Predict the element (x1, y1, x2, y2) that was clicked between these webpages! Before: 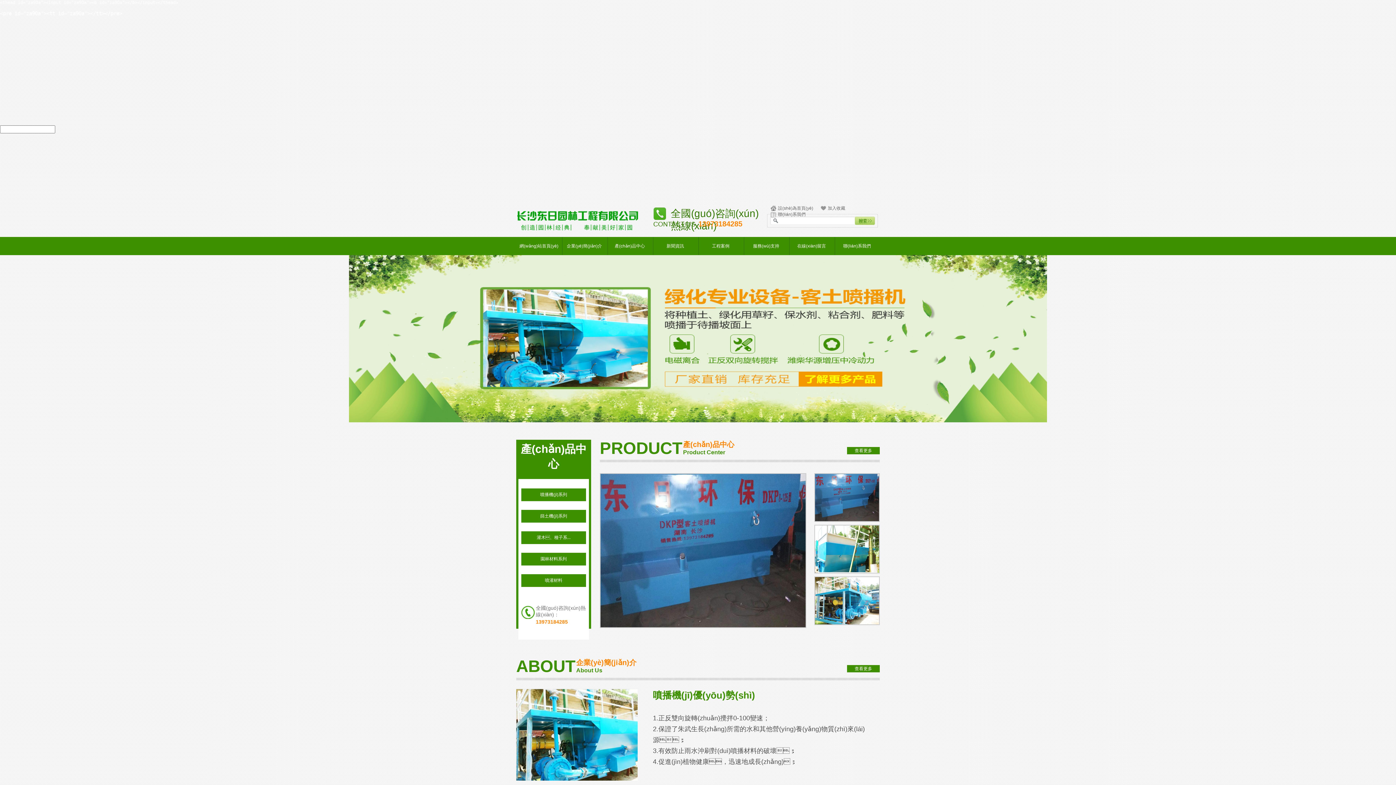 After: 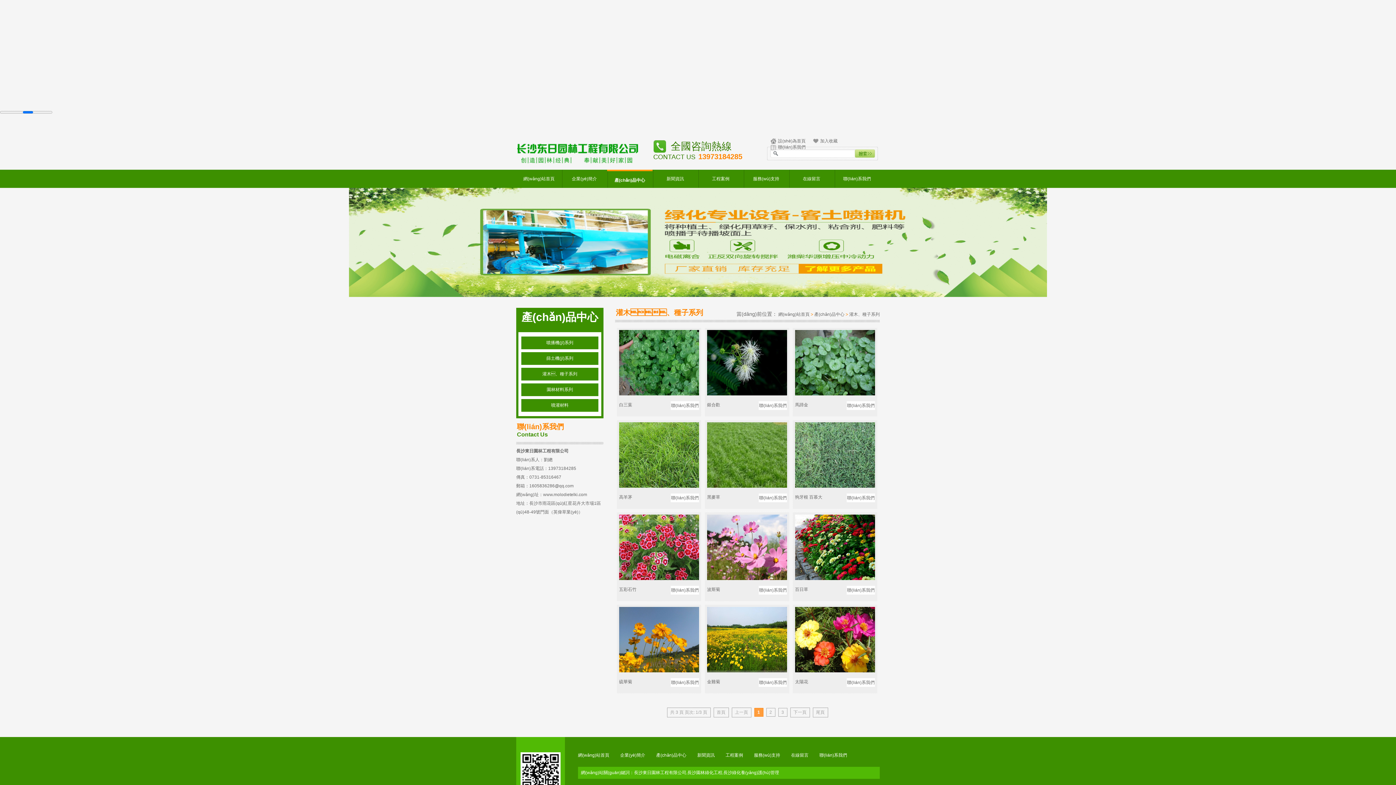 Action: label: 灌木、種子系... bbox: (521, 531, 586, 544)